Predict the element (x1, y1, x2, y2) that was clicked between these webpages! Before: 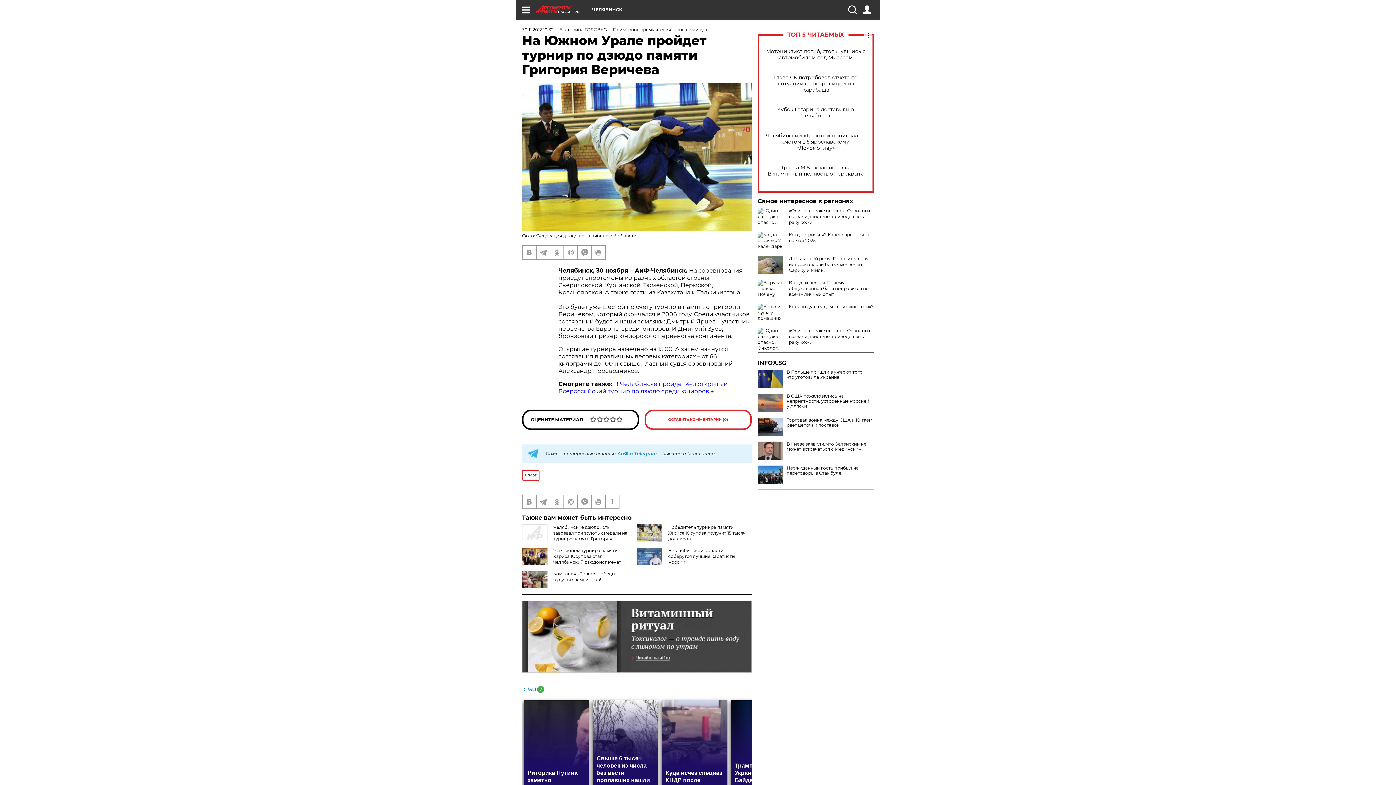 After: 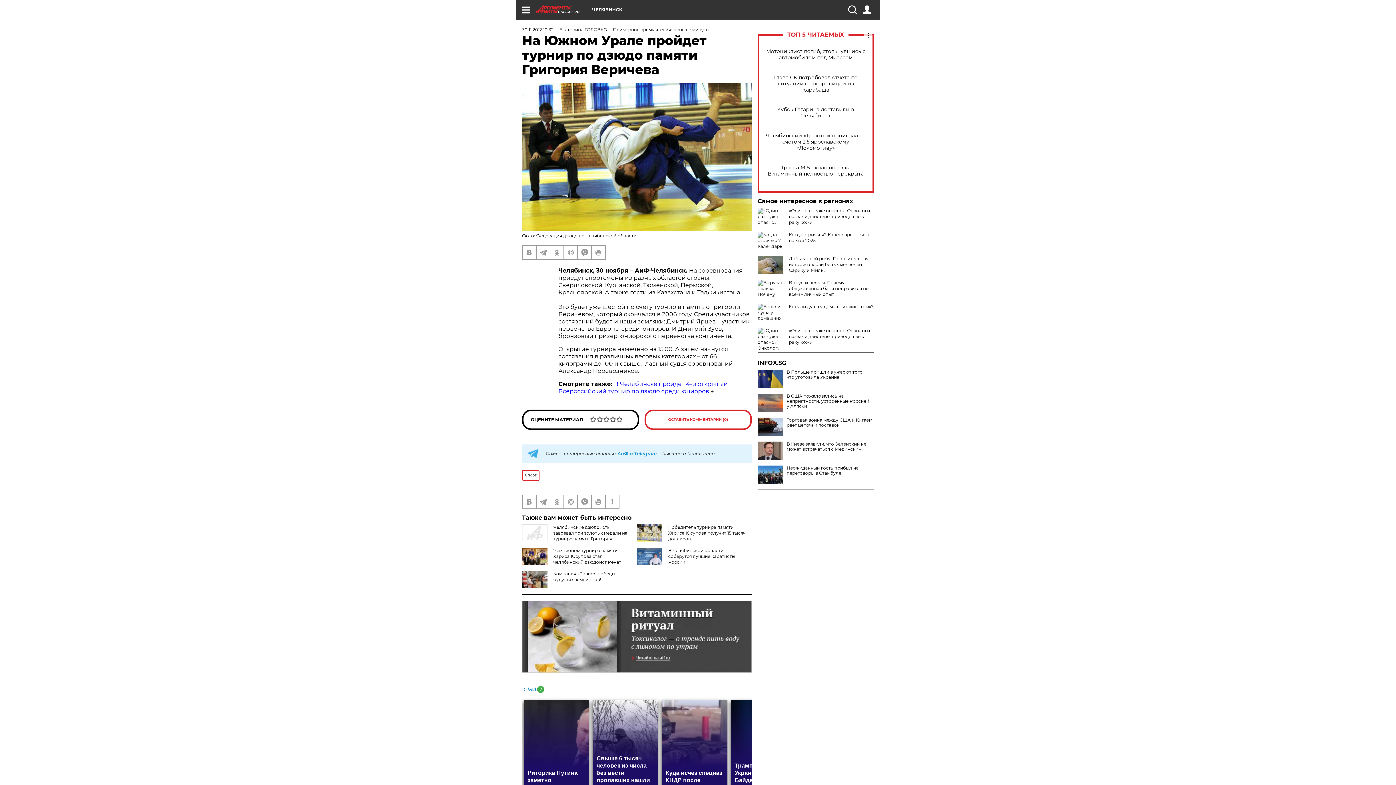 Action: label: INFOX.SG bbox: (757, 360, 874, 366)